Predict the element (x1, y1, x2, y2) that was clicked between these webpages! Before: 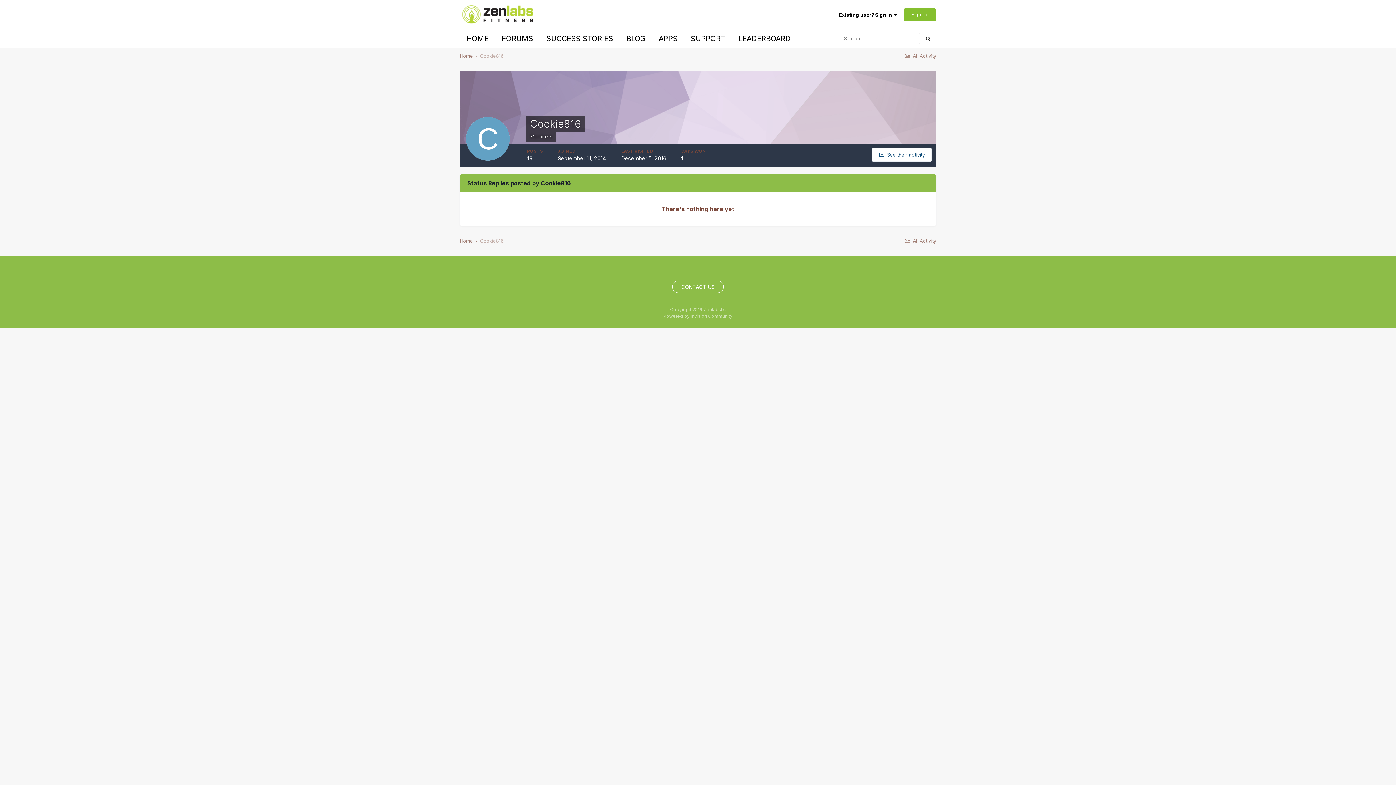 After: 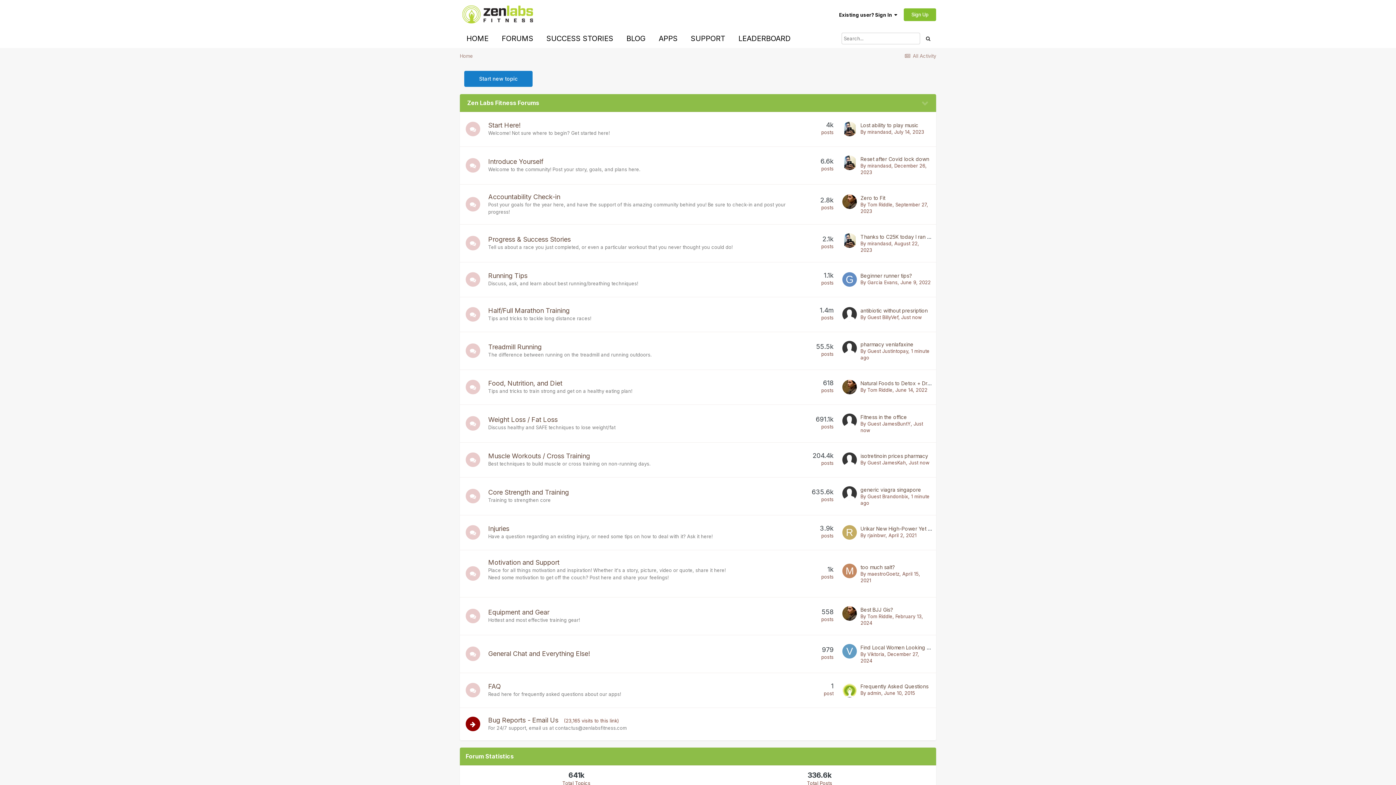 Action: label: FORUMS bbox: (495, 29, 540, 48)